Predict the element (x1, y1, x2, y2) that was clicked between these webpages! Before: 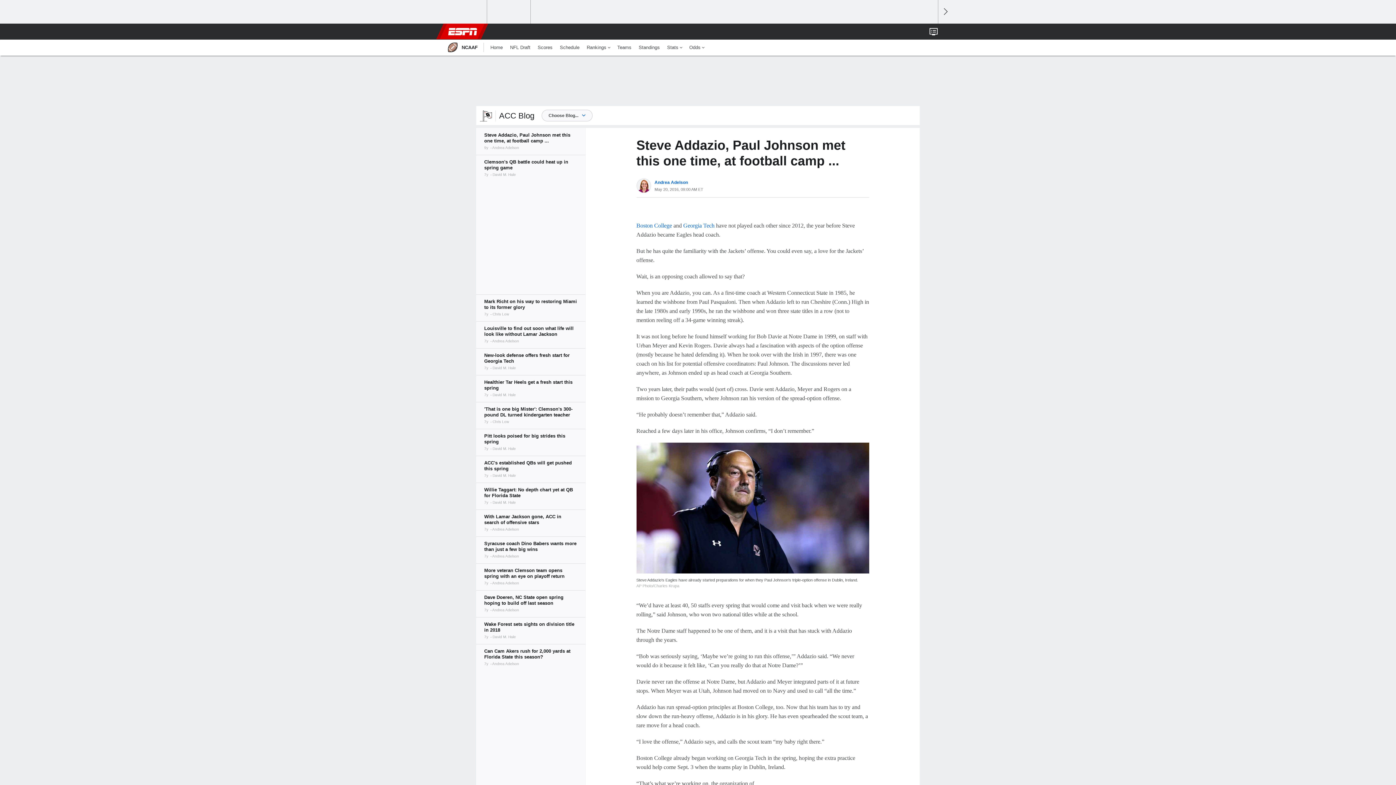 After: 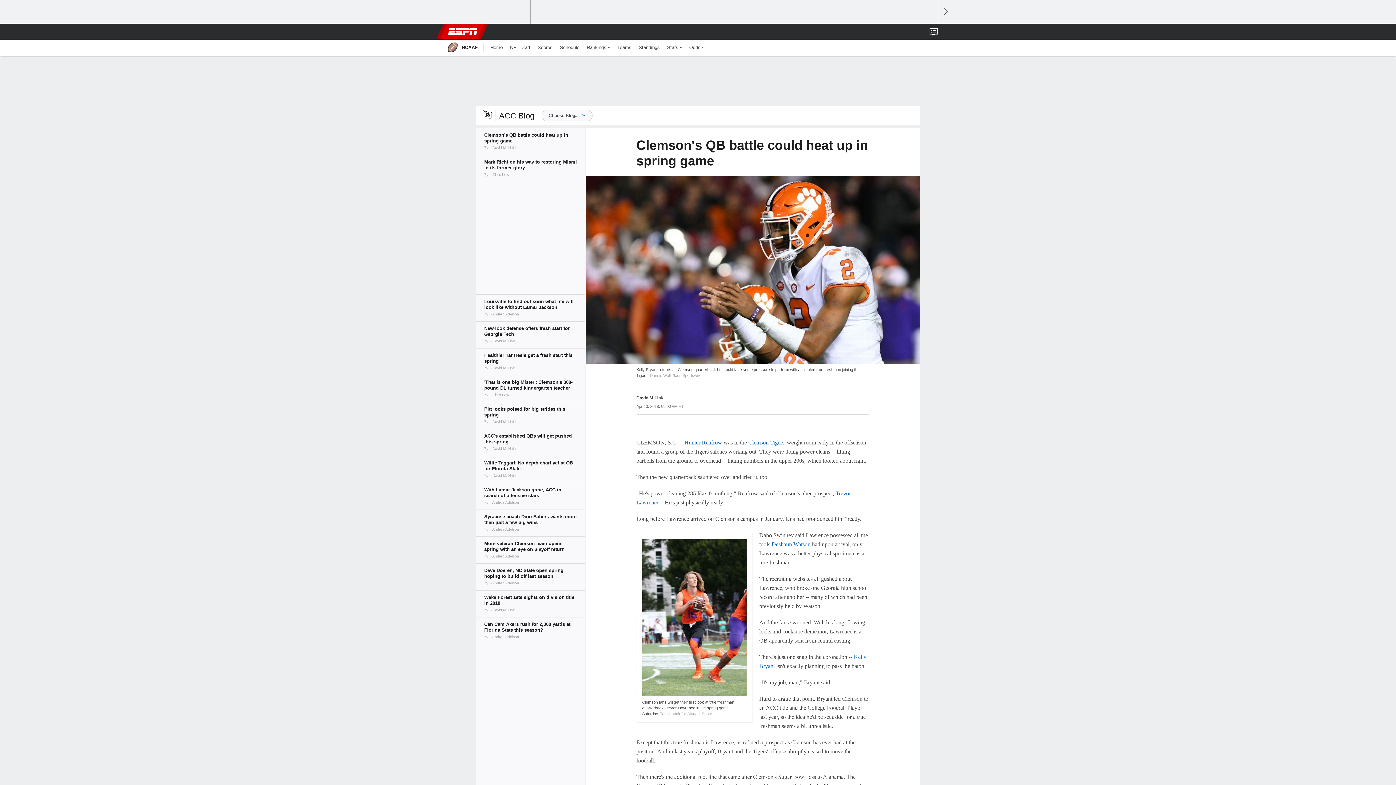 Action: bbox: (492, 111, 534, 120) label: ACC Blog